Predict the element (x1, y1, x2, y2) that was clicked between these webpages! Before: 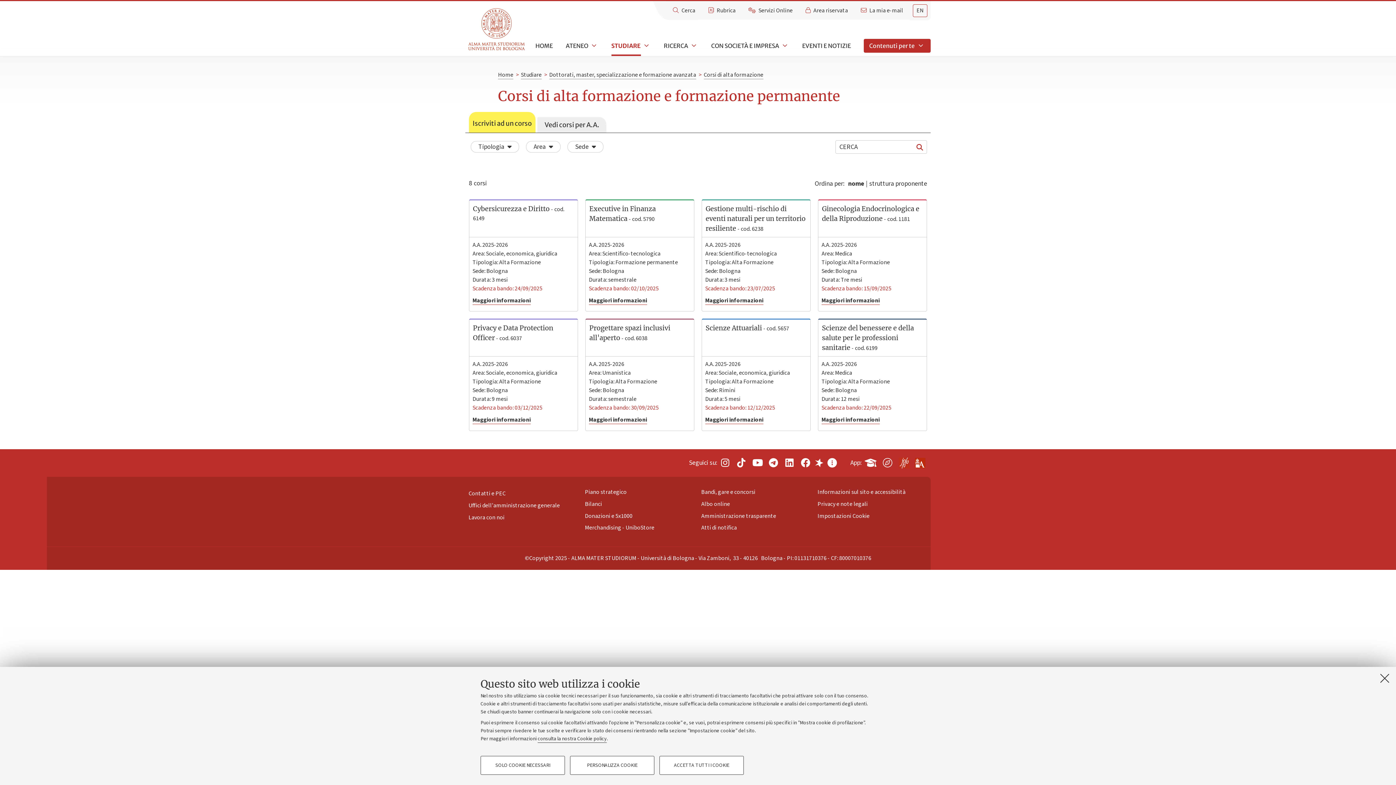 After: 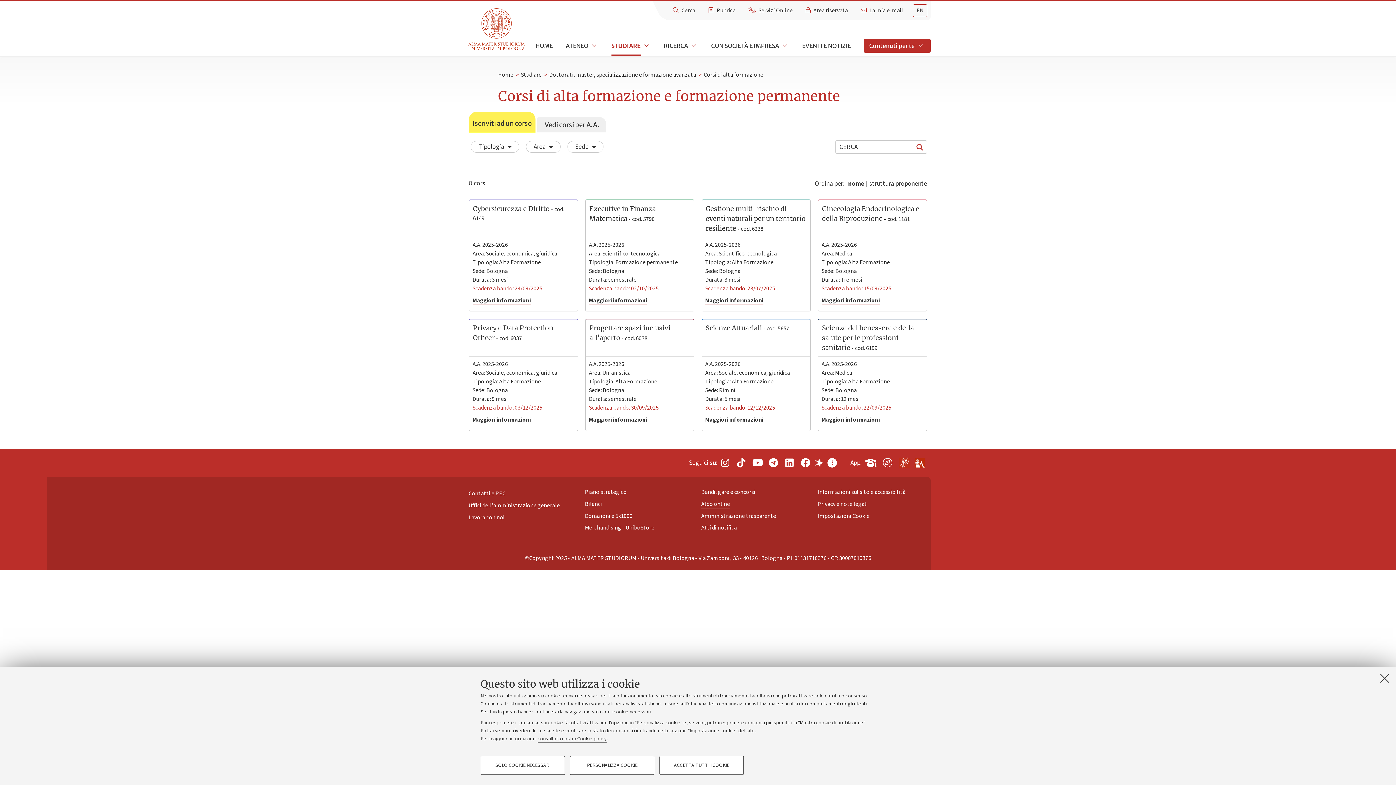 Action: bbox: (701, 499, 730, 508) label: Albo online